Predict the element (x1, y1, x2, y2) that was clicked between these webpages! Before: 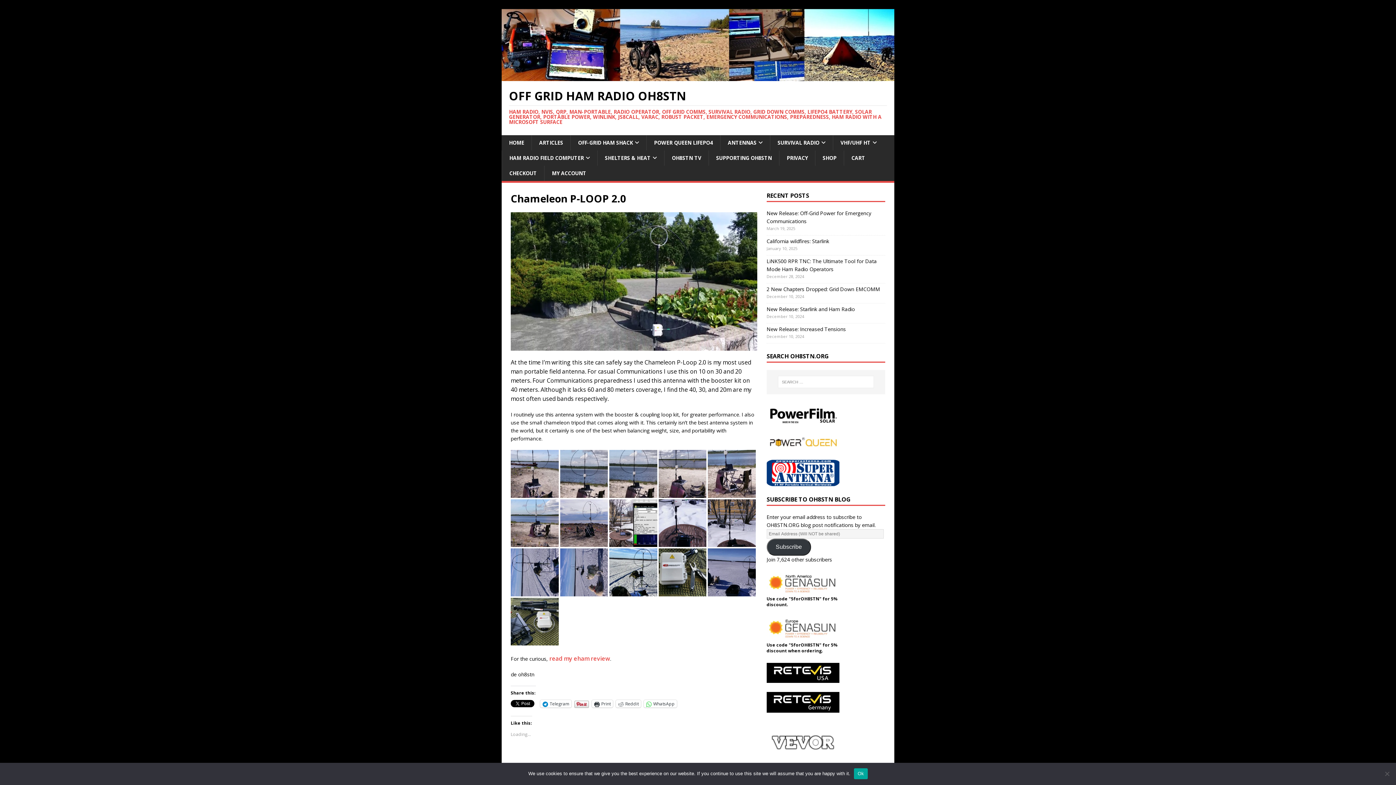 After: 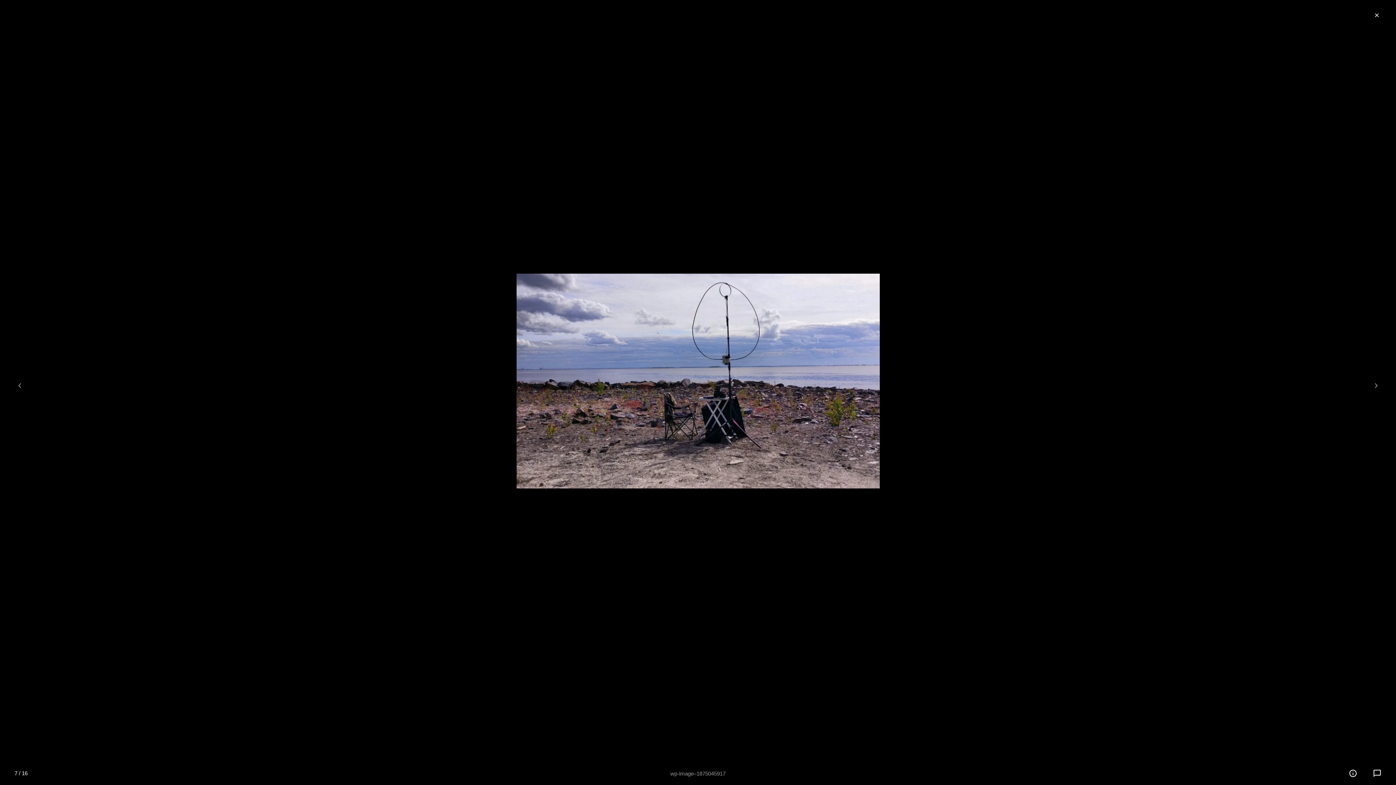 Action: bbox: (560, 539, 608, 546)